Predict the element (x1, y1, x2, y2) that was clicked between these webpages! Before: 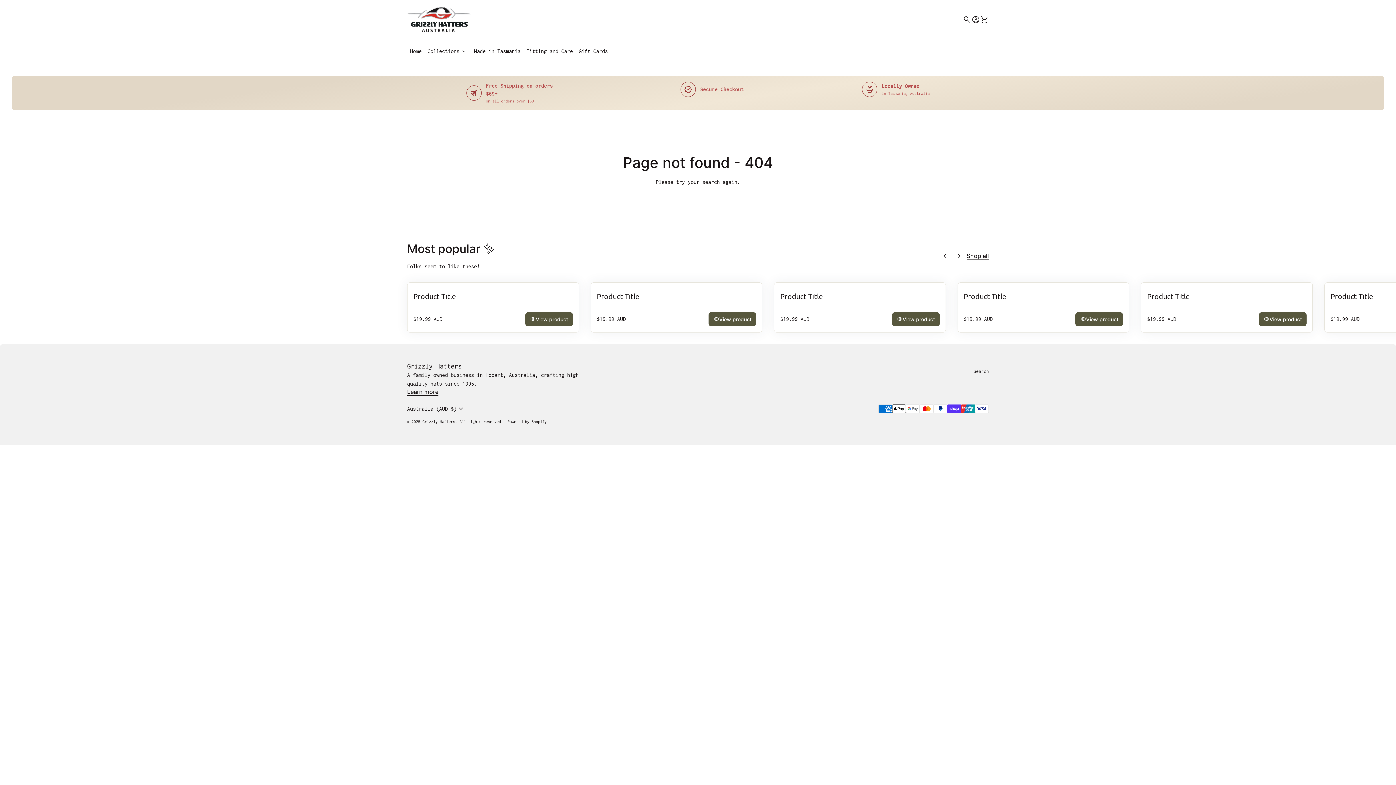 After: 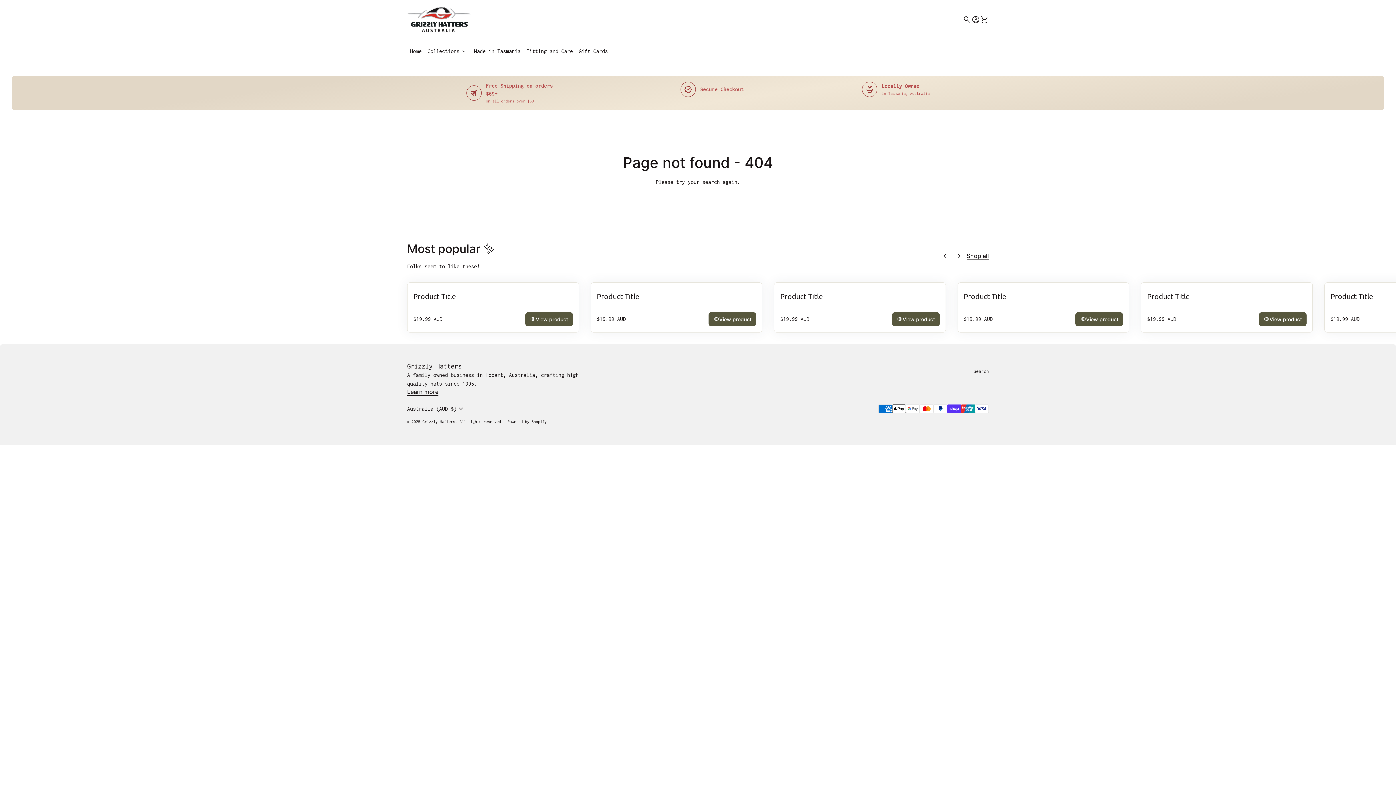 Action: bbox: (1141, 282, 1312, 306) label: Product Title